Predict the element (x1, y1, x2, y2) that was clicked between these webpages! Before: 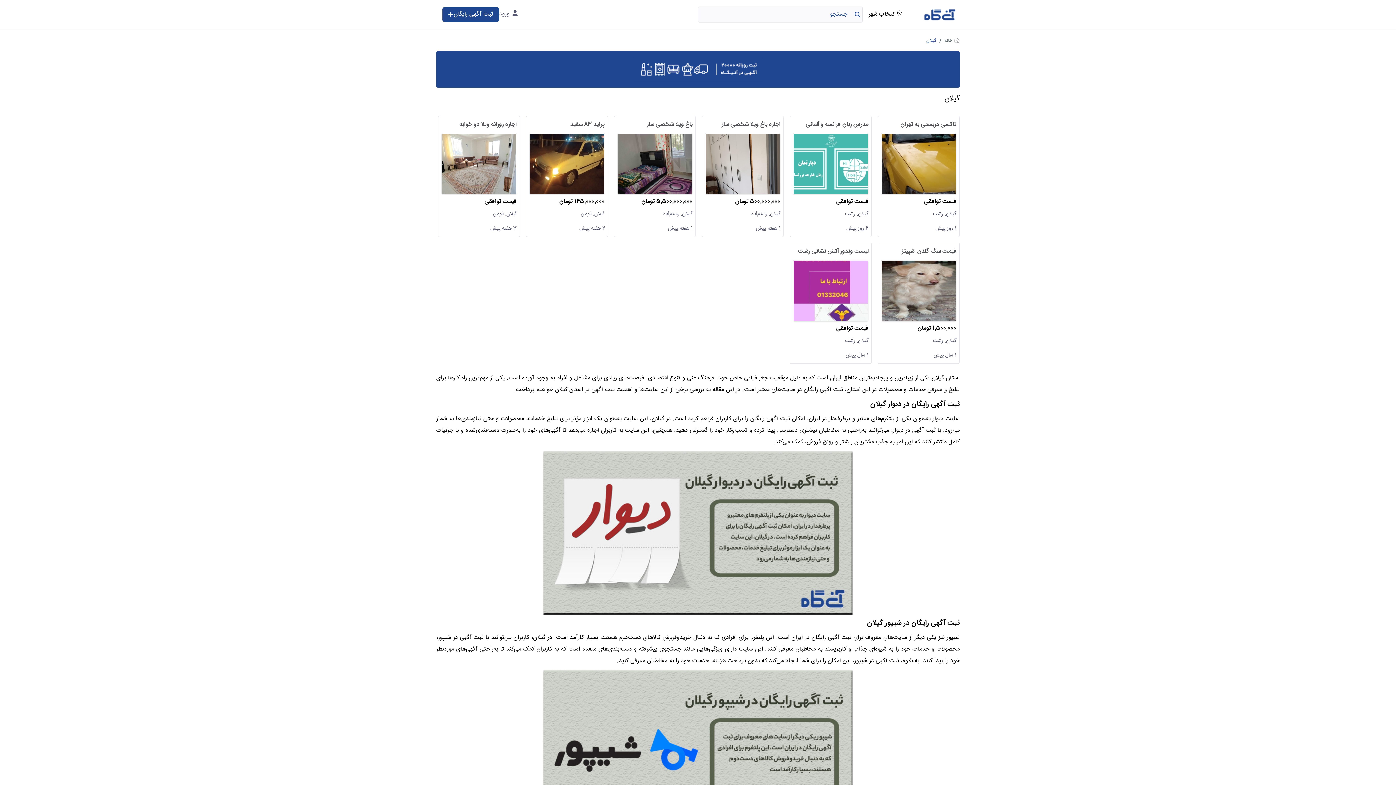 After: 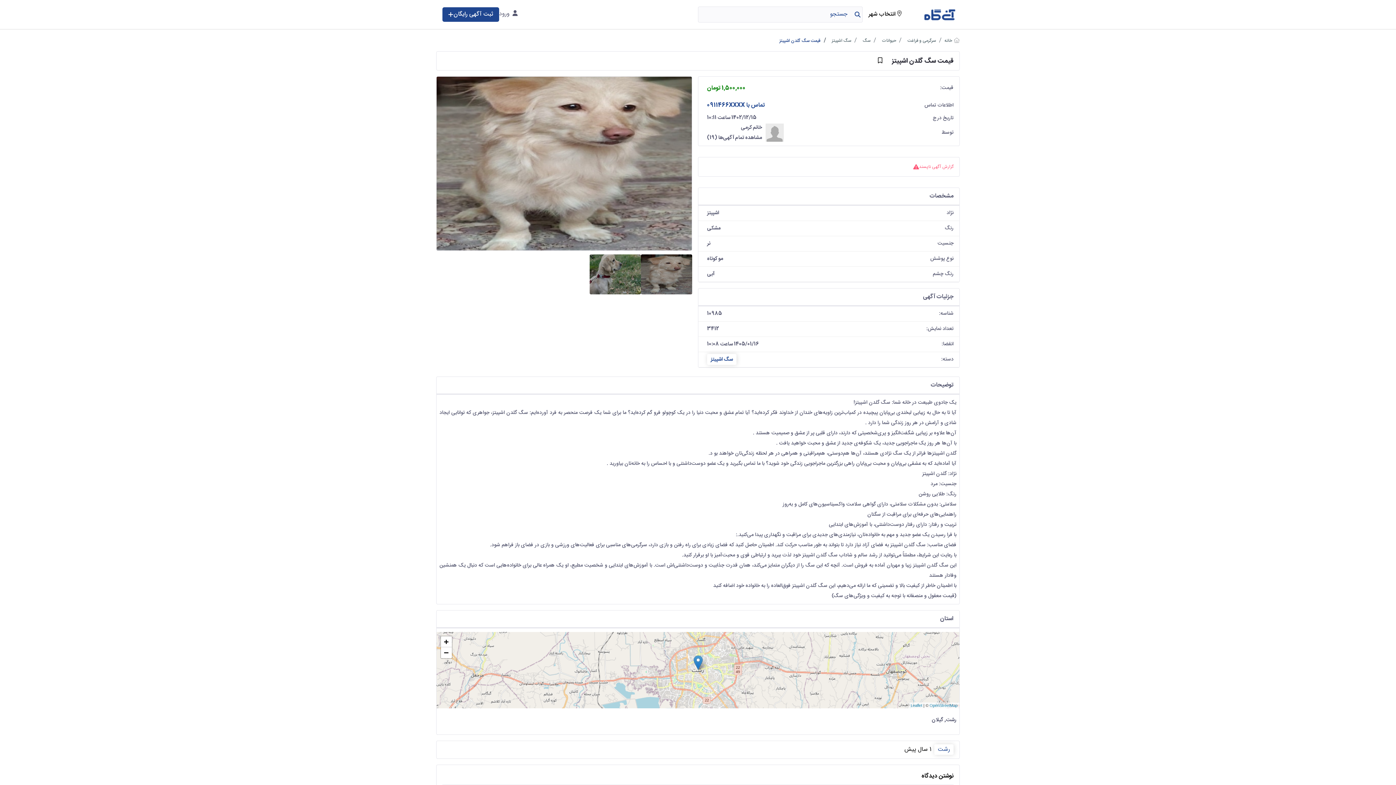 Action: bbox: (881, 288, 956, 297)